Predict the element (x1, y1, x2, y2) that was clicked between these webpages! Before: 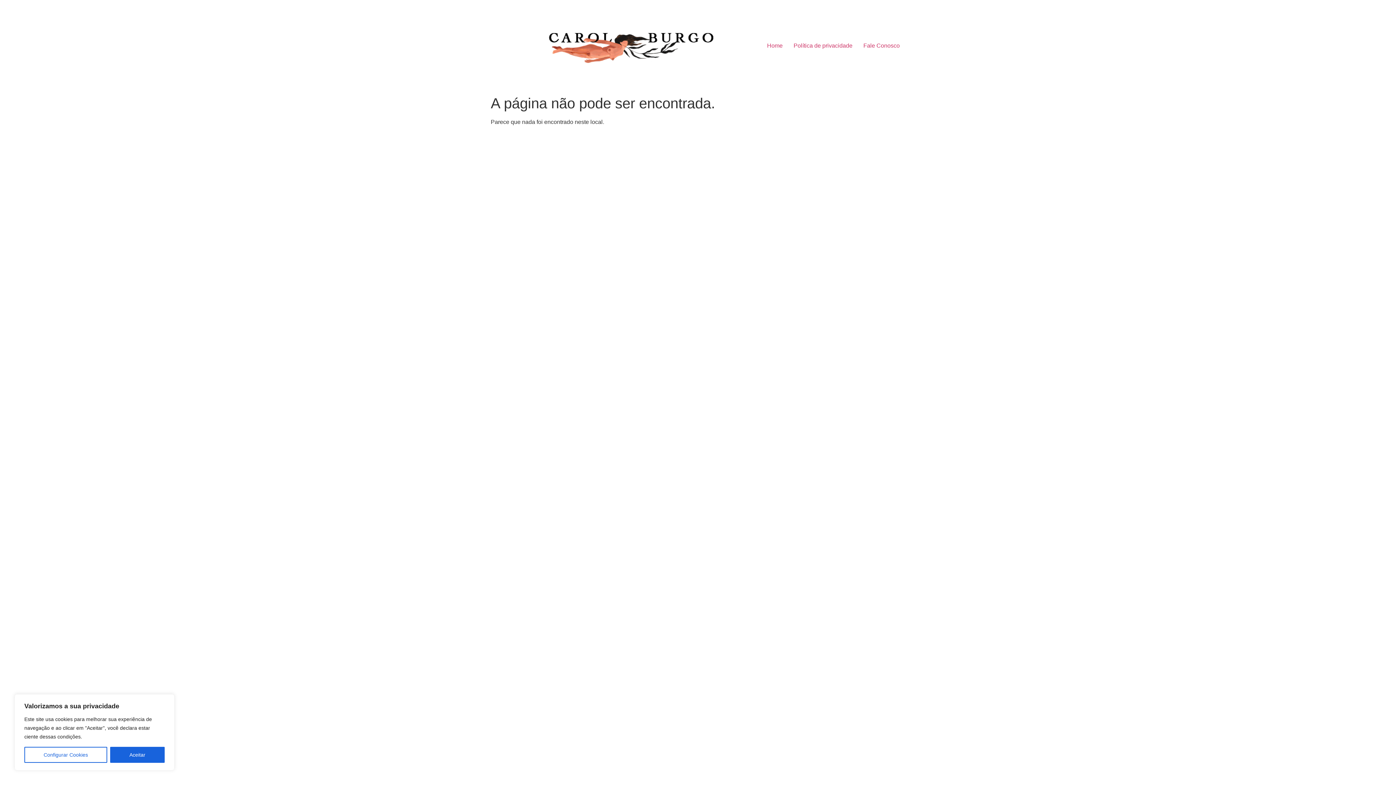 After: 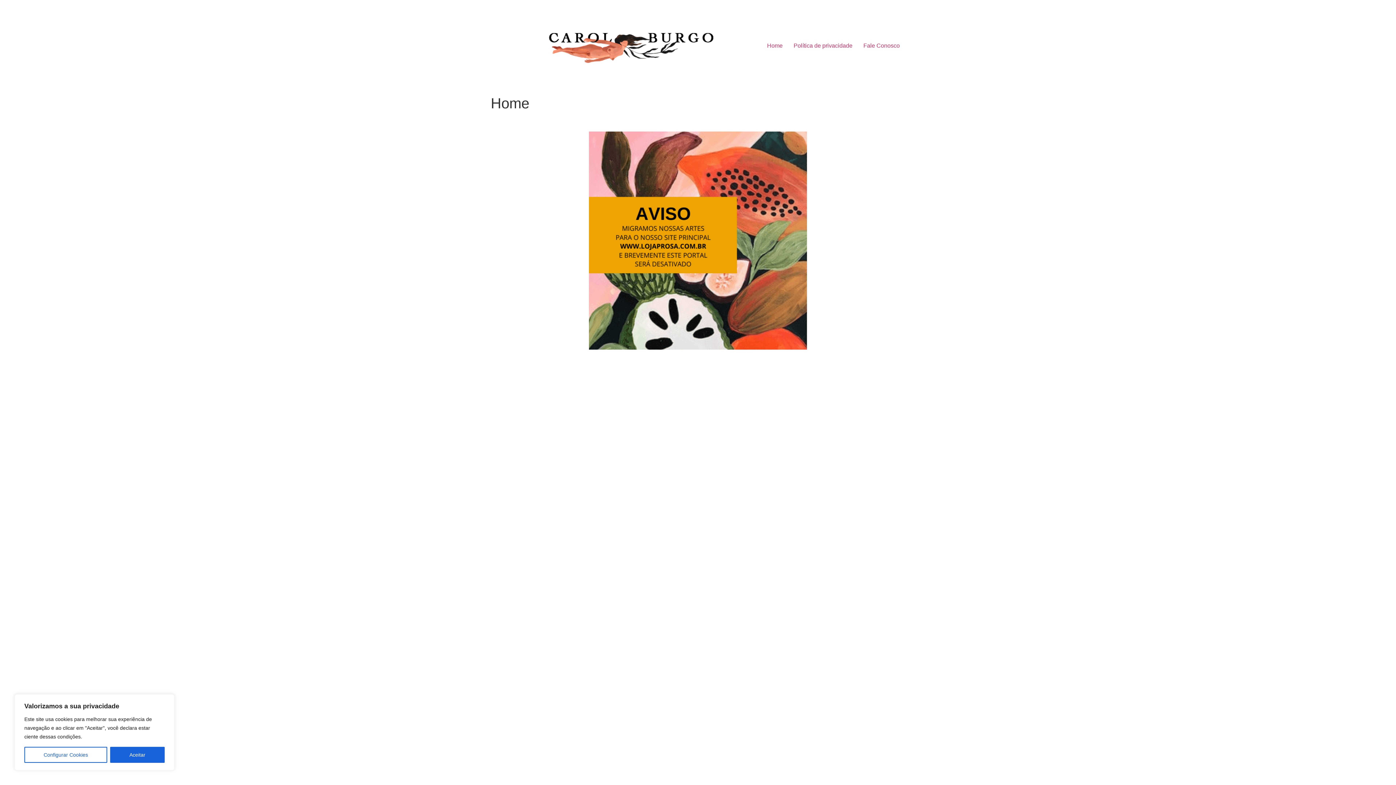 Action: label: Home bbox: (761, 38, 788, 53)